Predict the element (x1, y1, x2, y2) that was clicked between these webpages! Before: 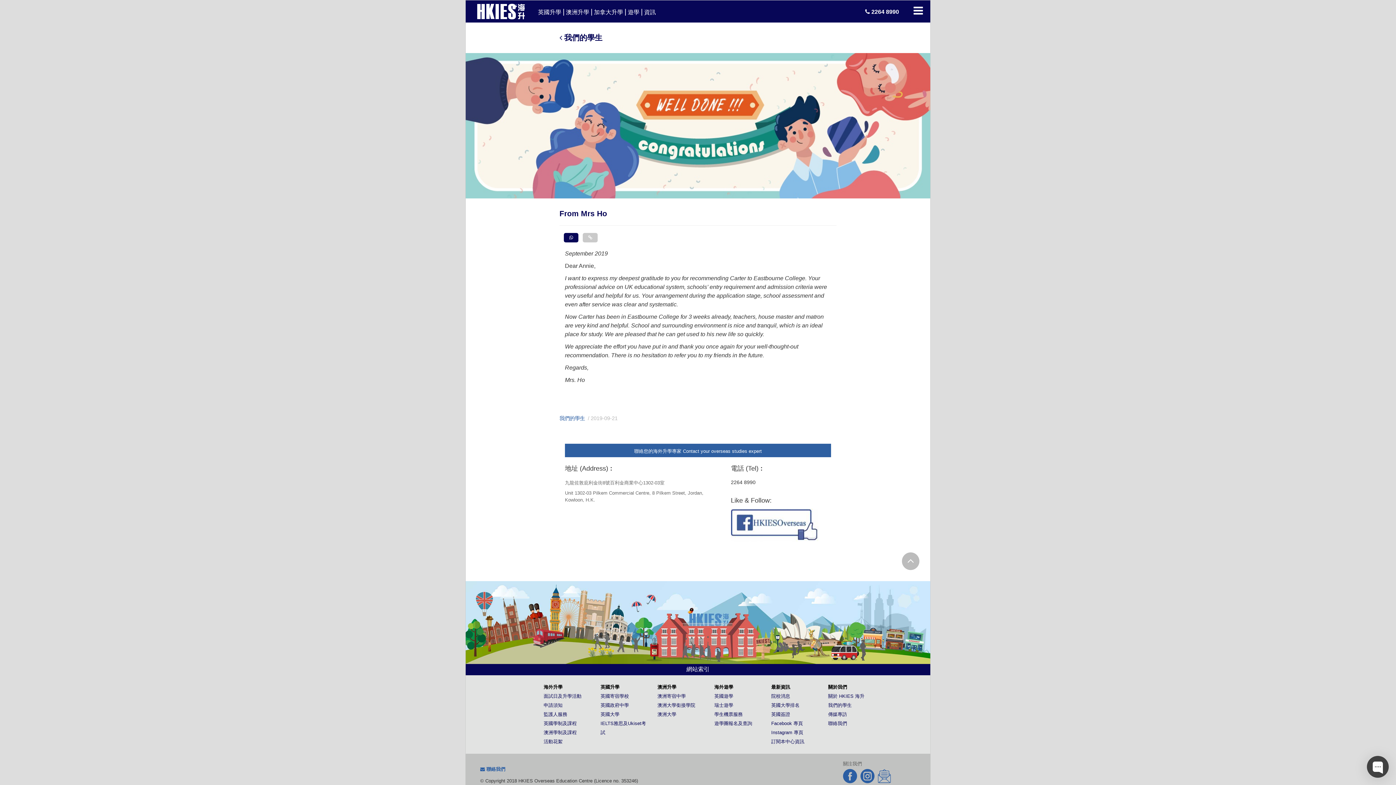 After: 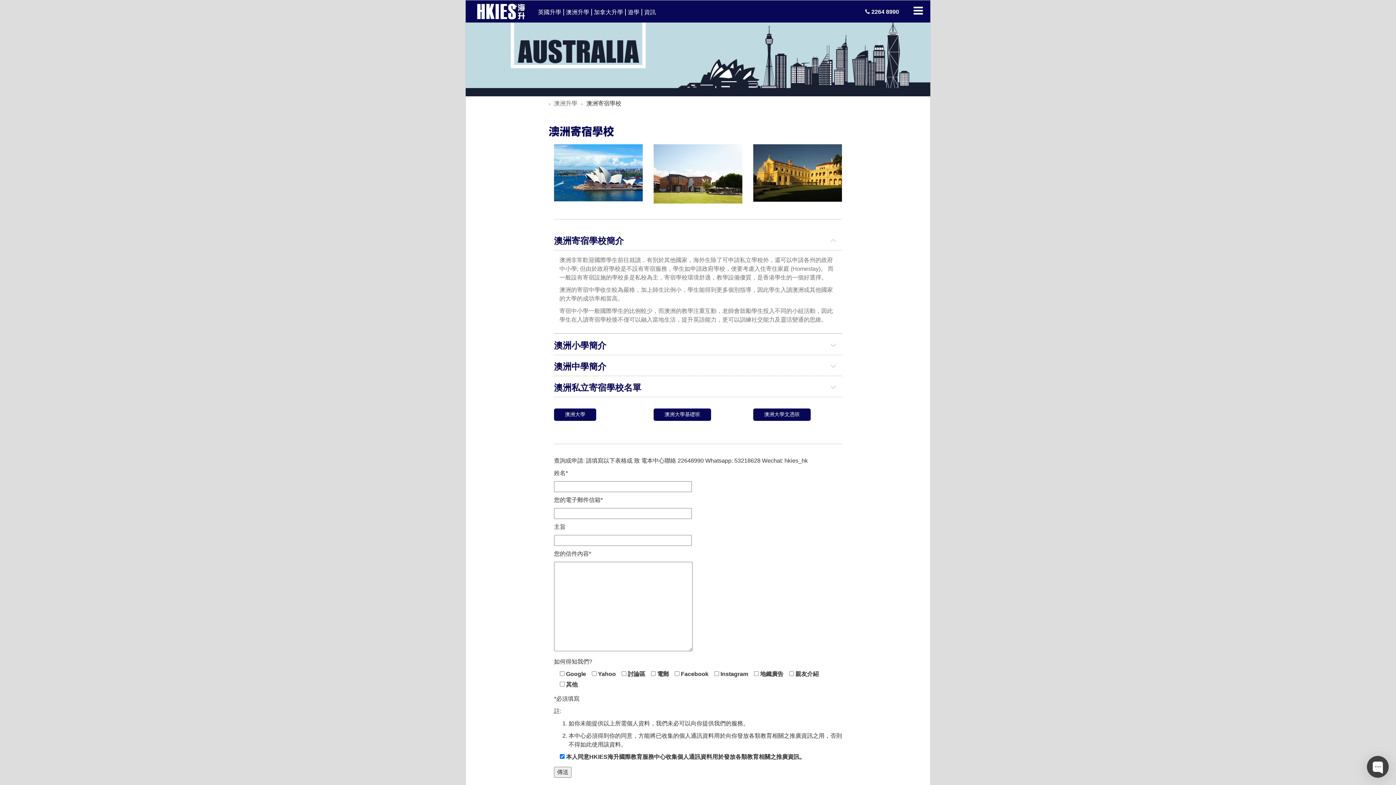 Action: label: 澳洲寄宿中學 bbox: (657, 693, 686, 699)